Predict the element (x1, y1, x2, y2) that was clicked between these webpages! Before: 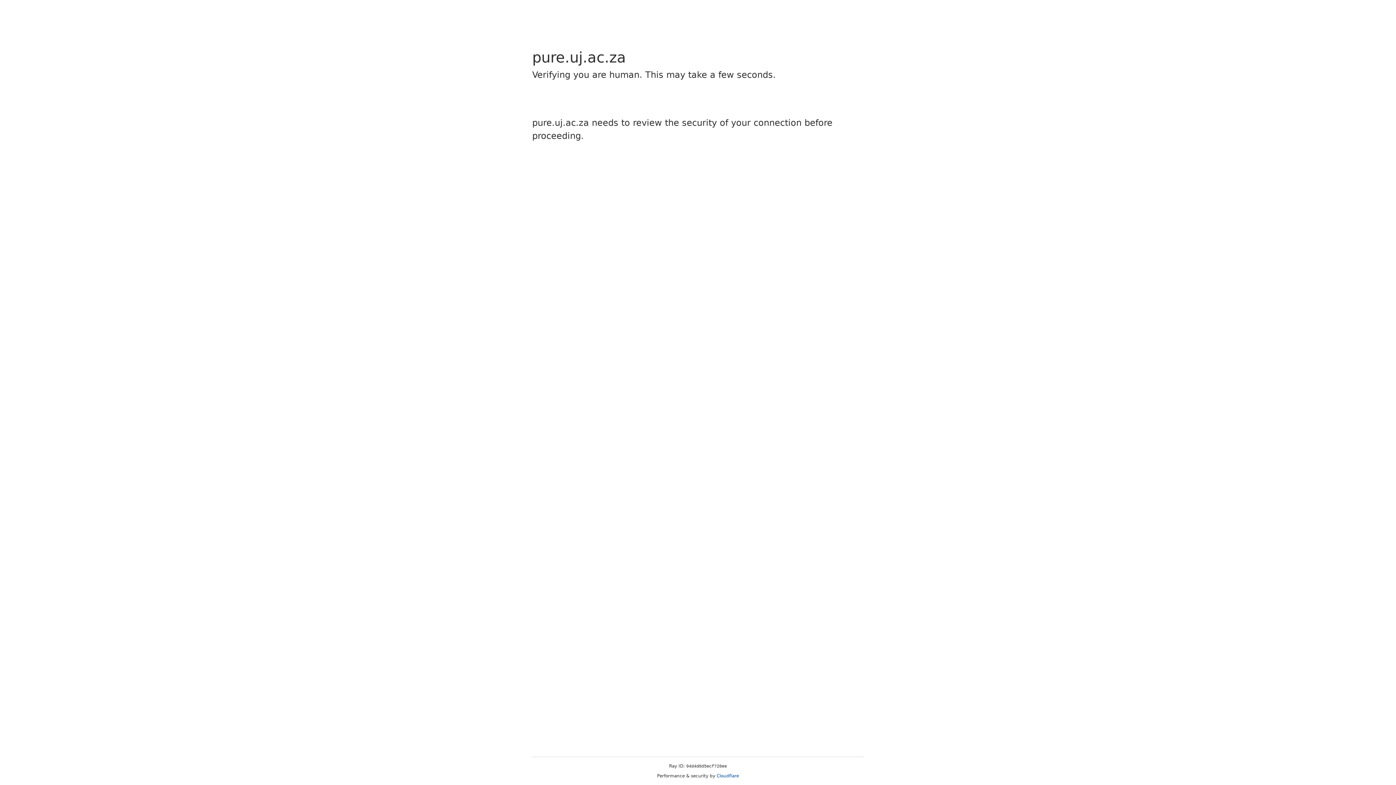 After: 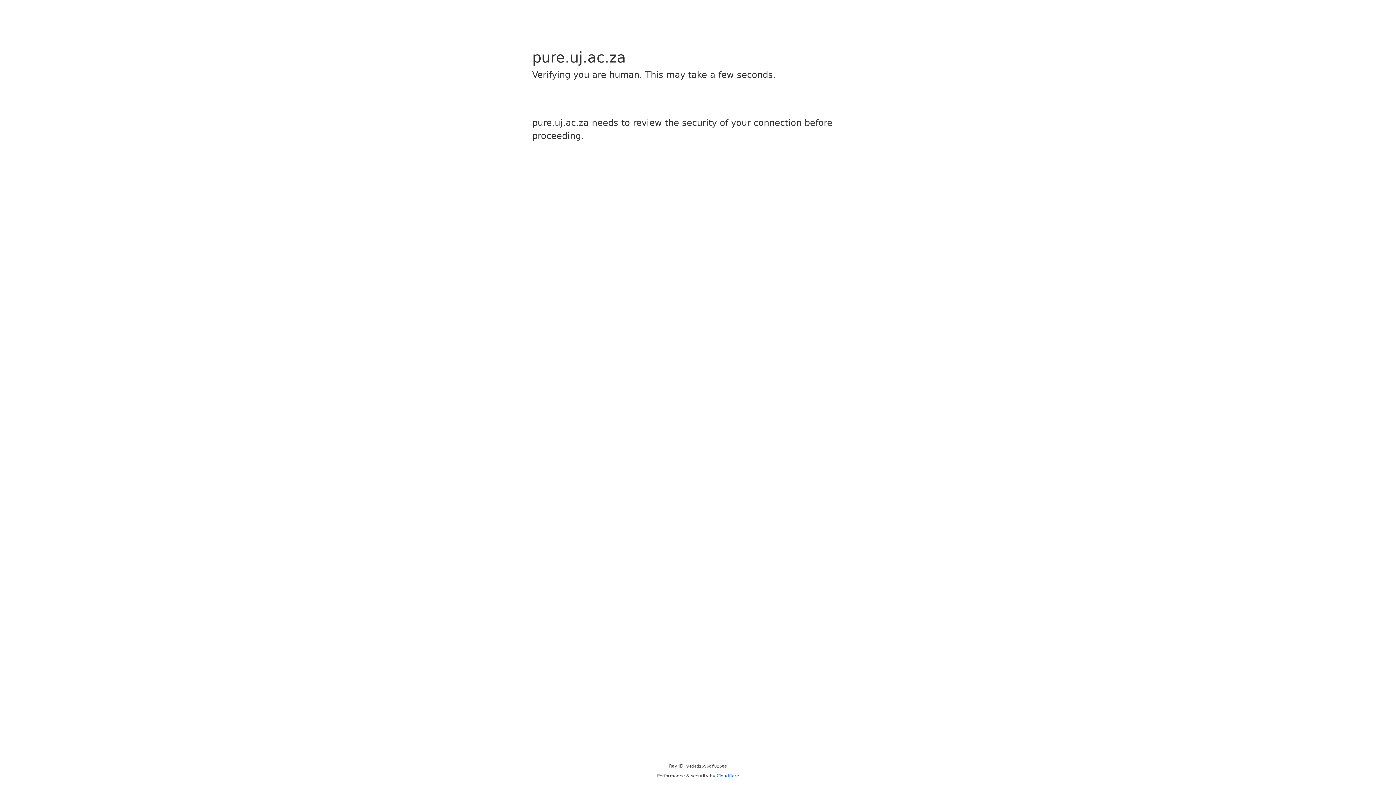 Action: label: Cloudflare bbox: (716, 773, 739, 778)